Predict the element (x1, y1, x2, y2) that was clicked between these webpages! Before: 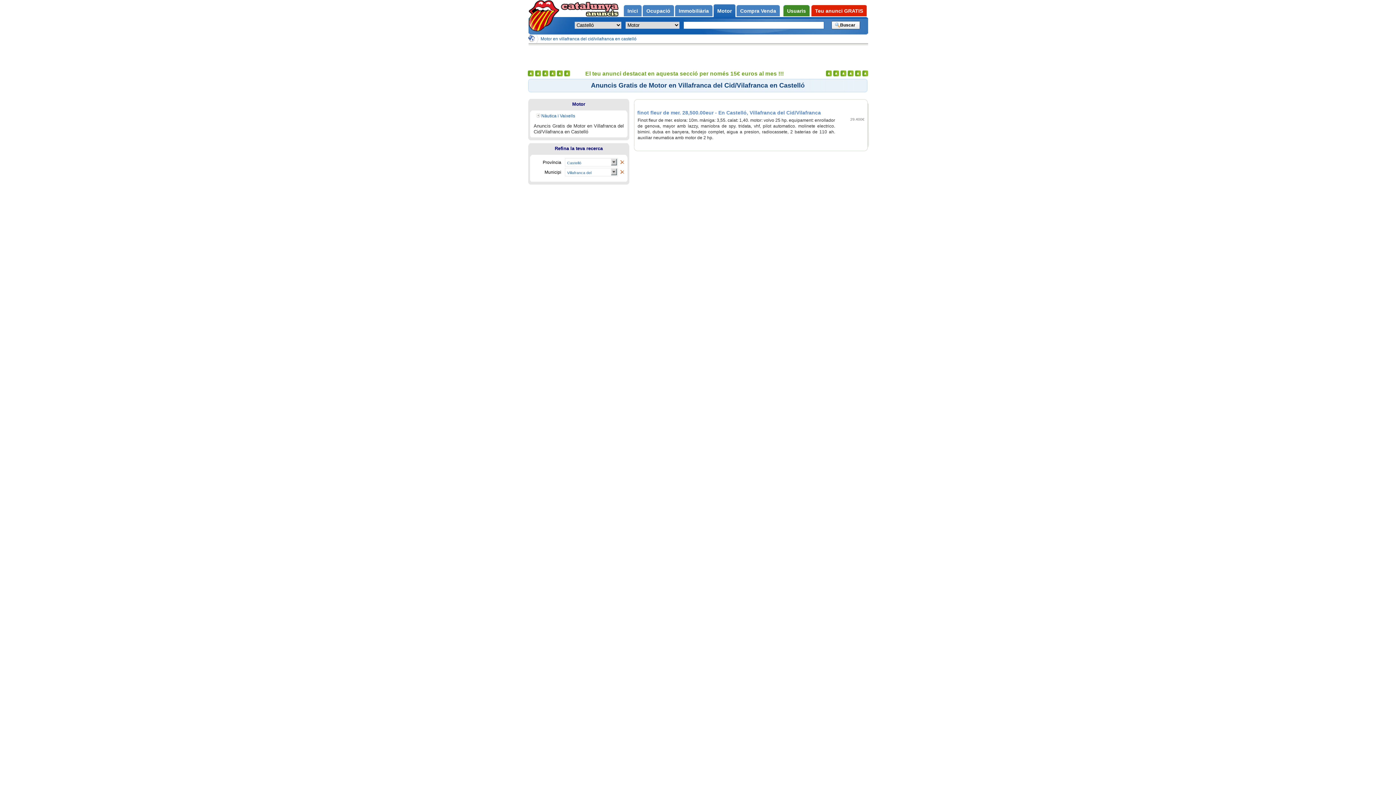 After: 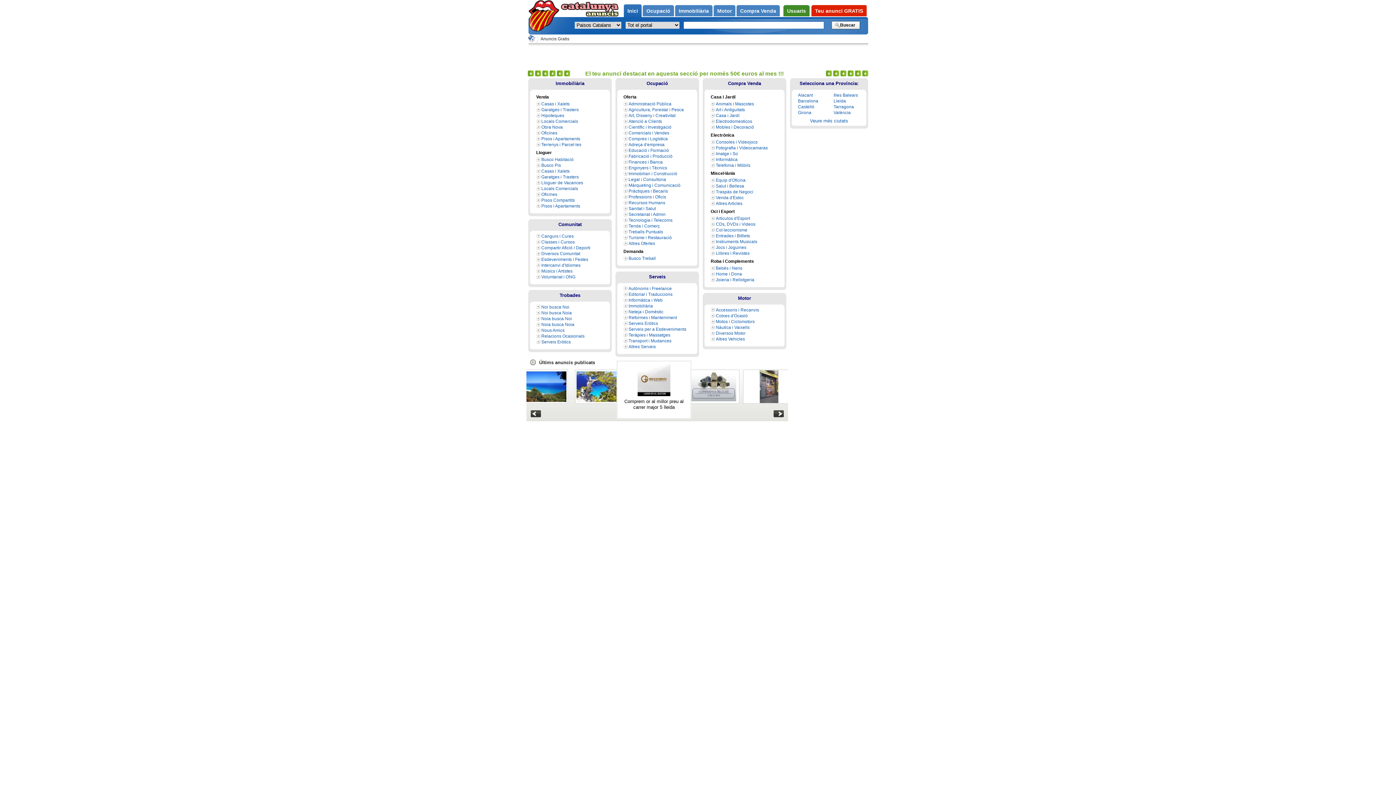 Action: bbox: (528, 35, 534, 41)